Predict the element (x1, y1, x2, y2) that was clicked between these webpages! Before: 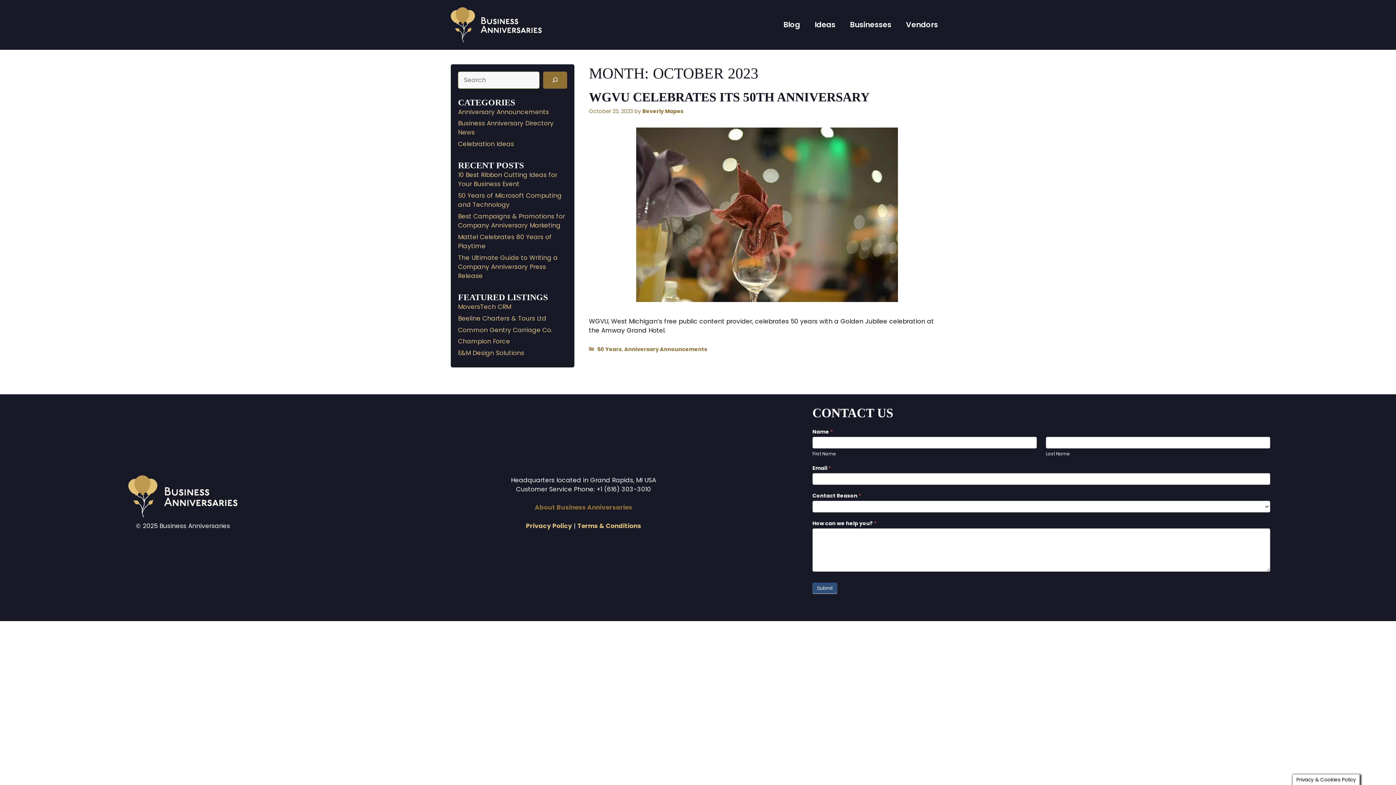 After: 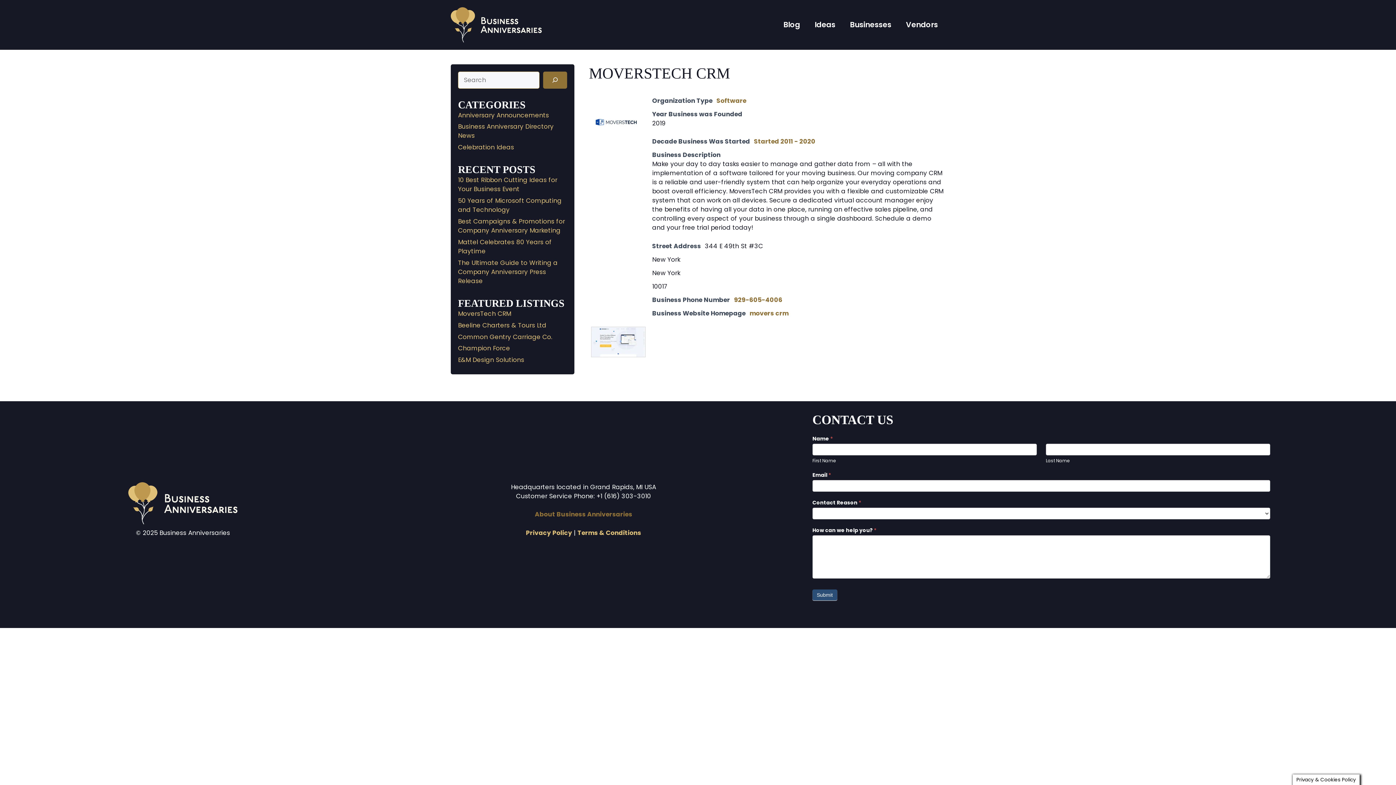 Action: label: MoversTech CRM bbox: (458, 302, 567, 311)